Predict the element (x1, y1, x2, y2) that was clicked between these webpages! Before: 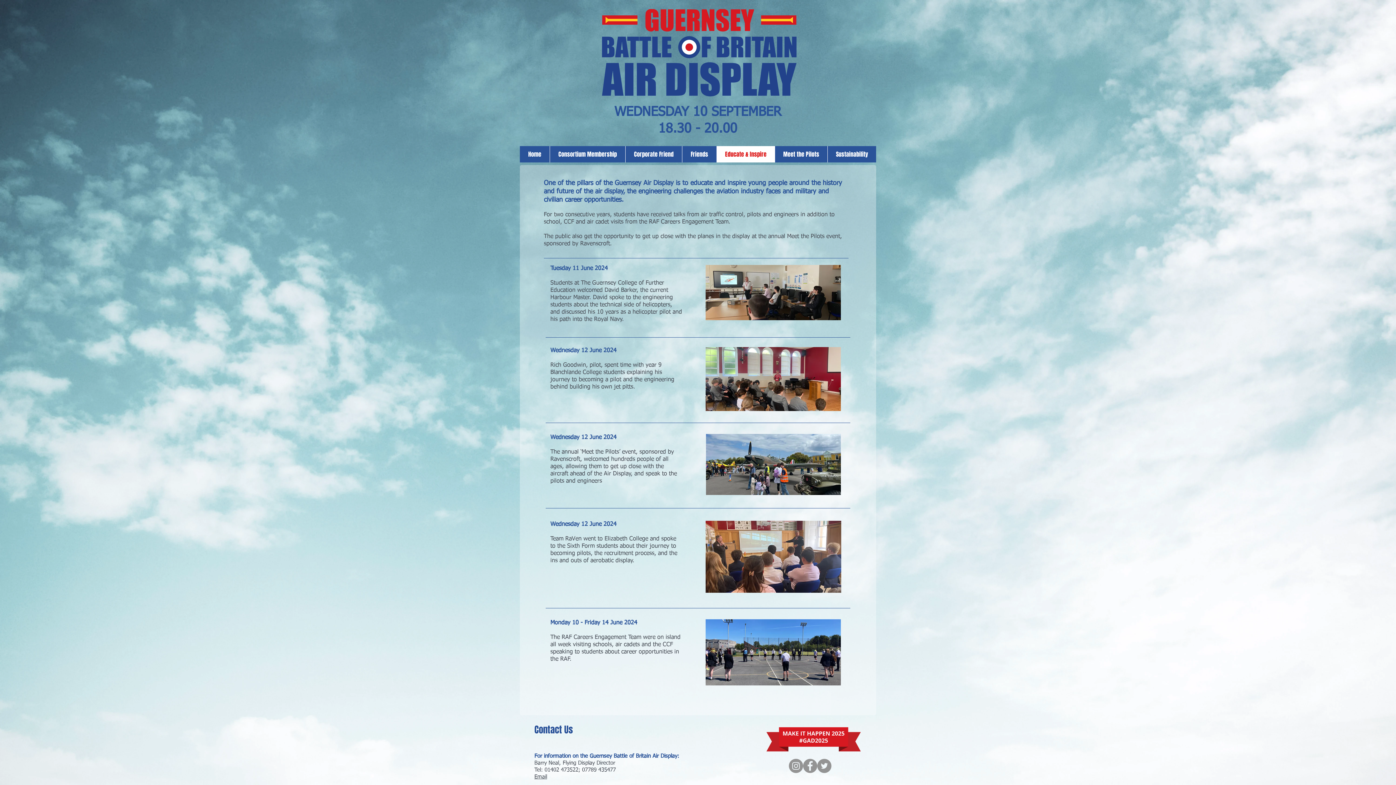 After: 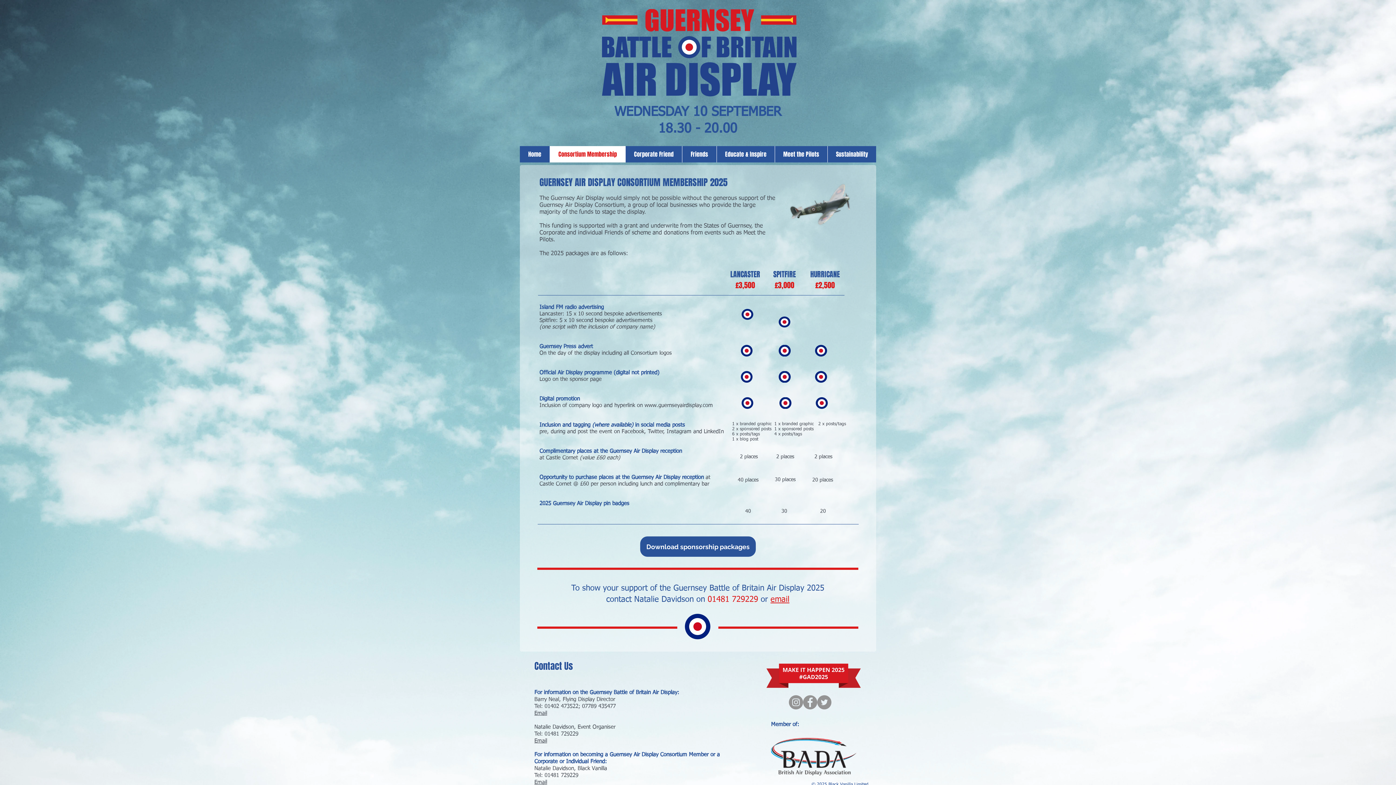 Action: bbox: (549, 146, 625, 162) label: Consortium Membership